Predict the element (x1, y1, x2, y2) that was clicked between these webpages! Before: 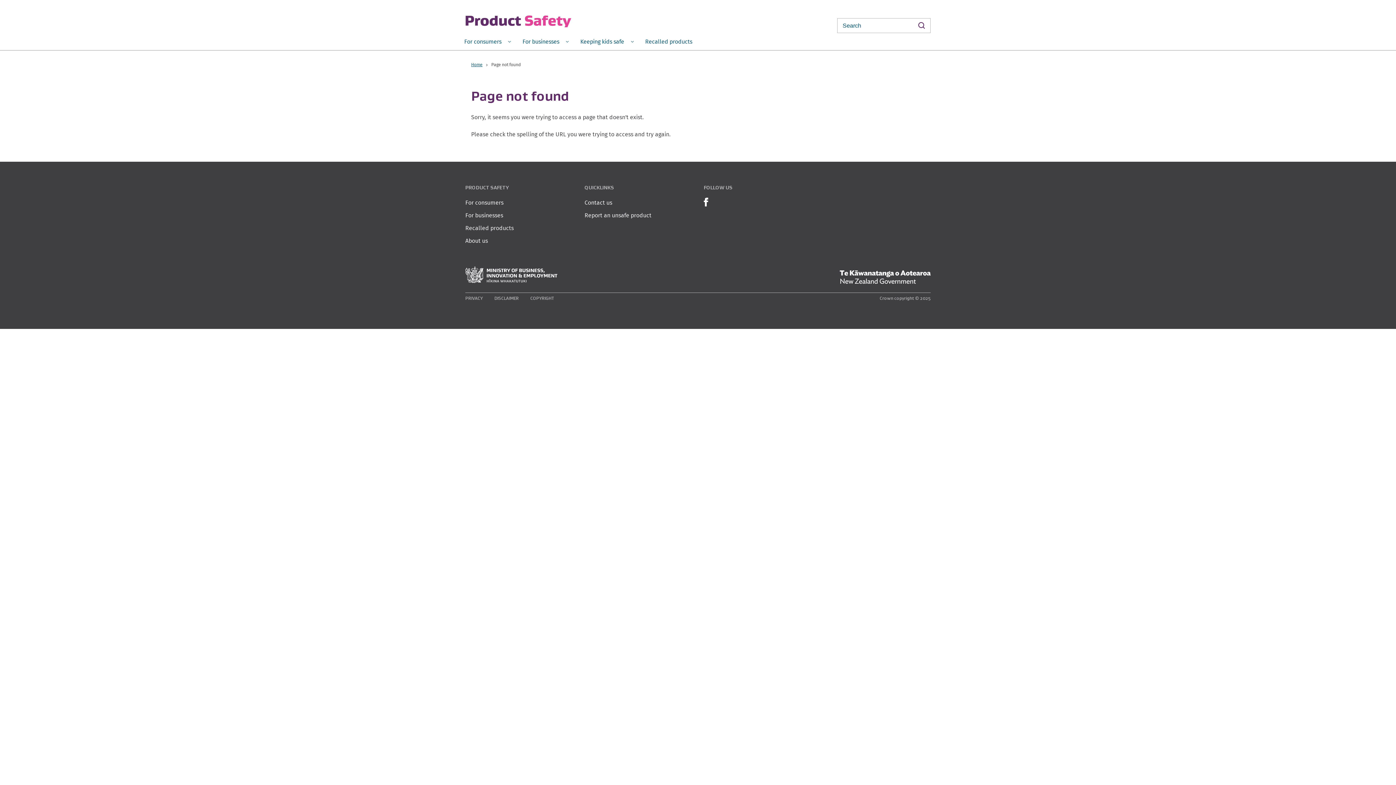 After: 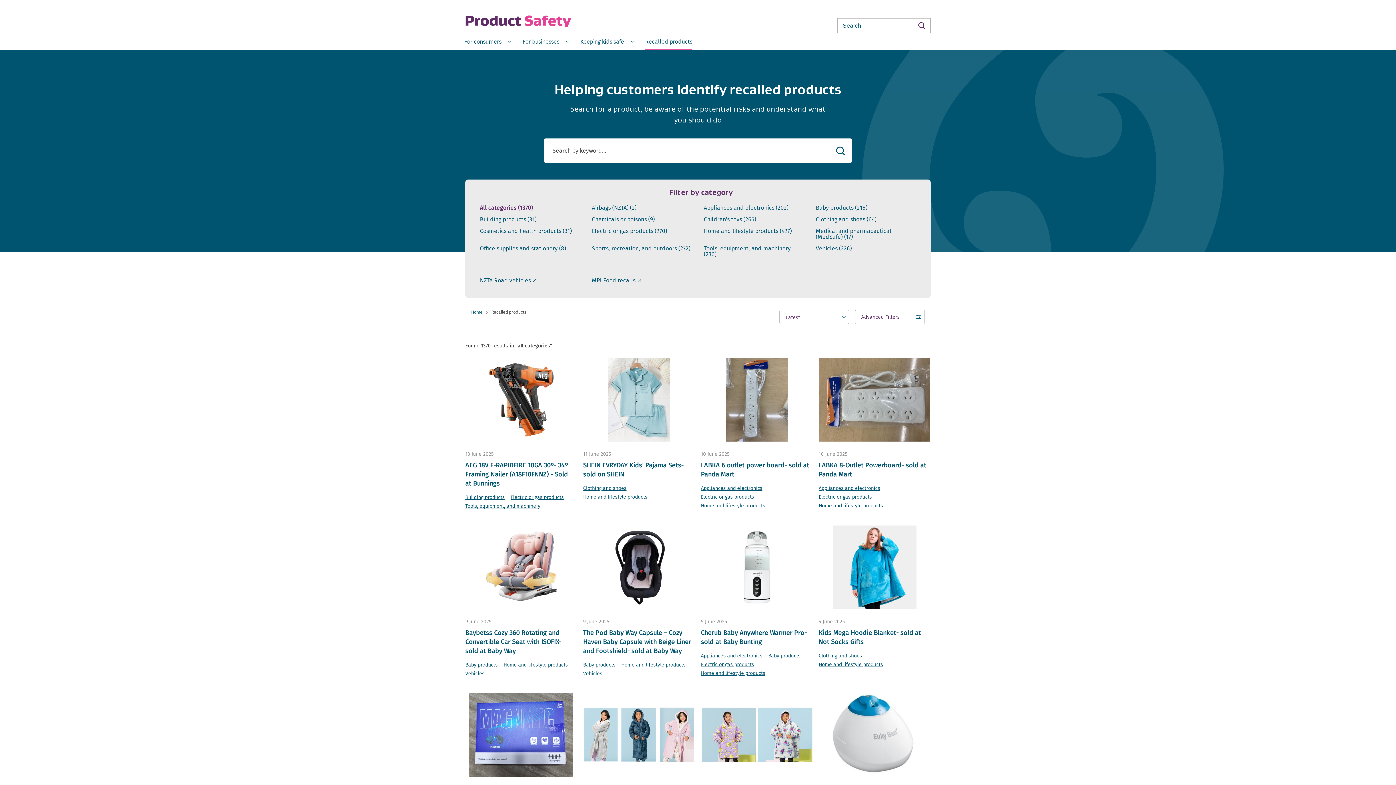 Action: bbox: (465, 223, 573, 233) label: Recalled products